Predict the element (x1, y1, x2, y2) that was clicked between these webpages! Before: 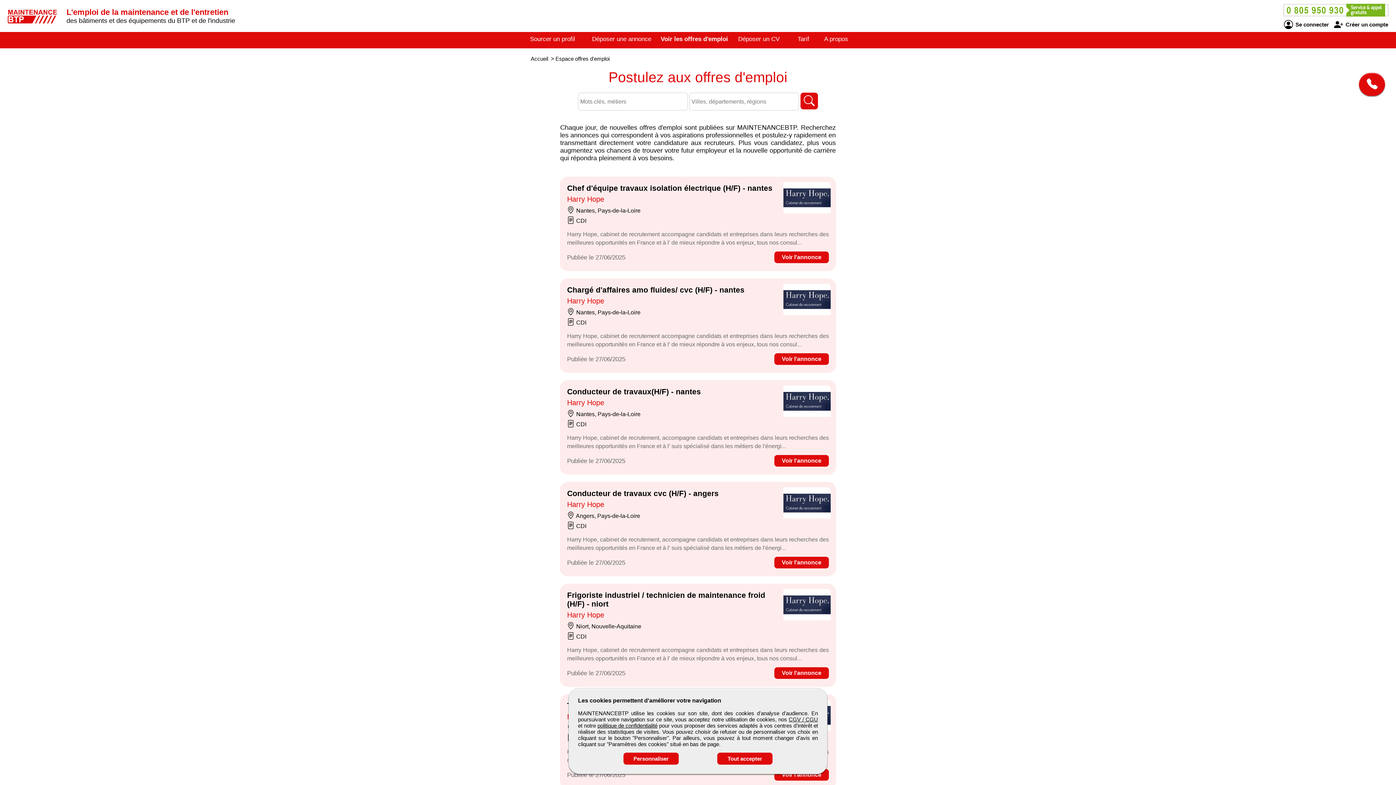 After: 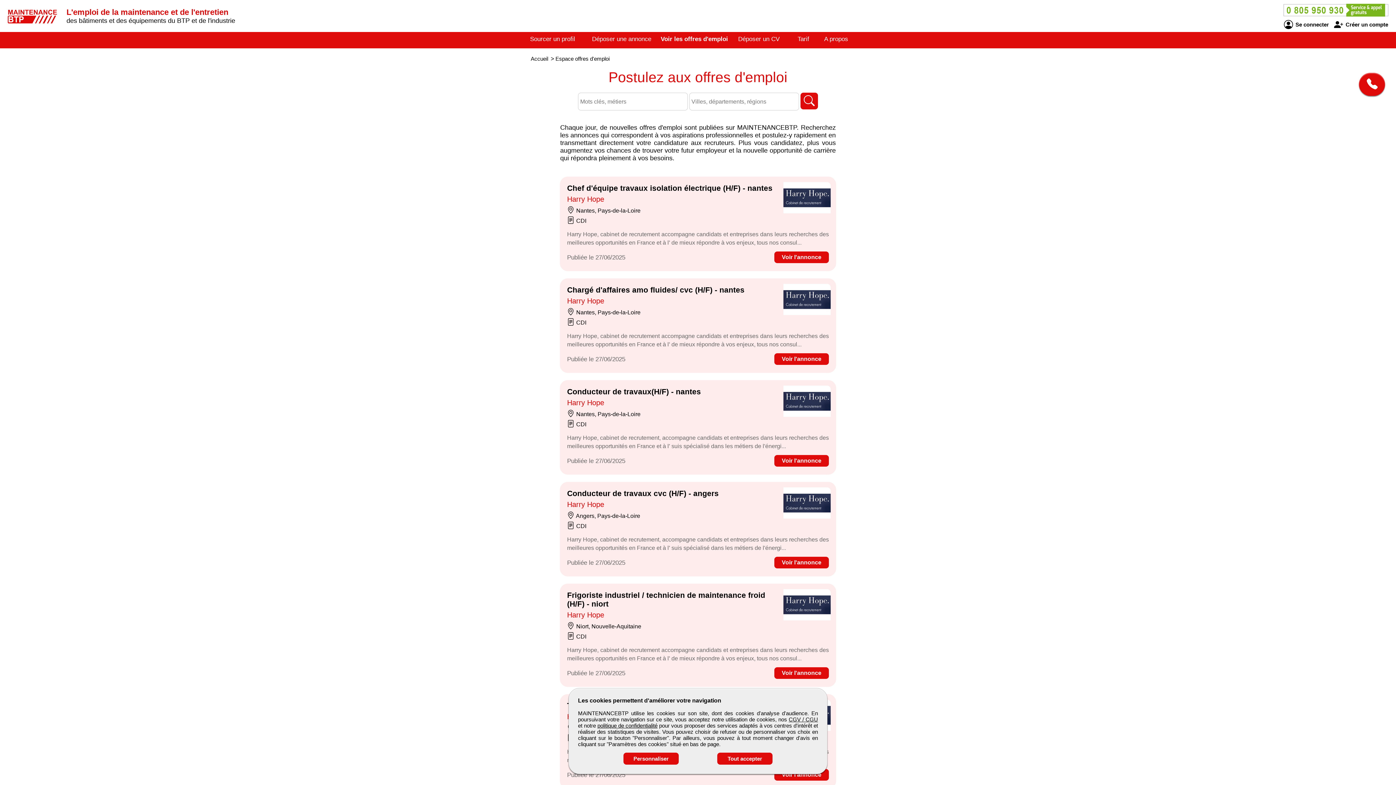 Action: label: Voir les offres d'emploi bbox: (660, 35, 728, 42)